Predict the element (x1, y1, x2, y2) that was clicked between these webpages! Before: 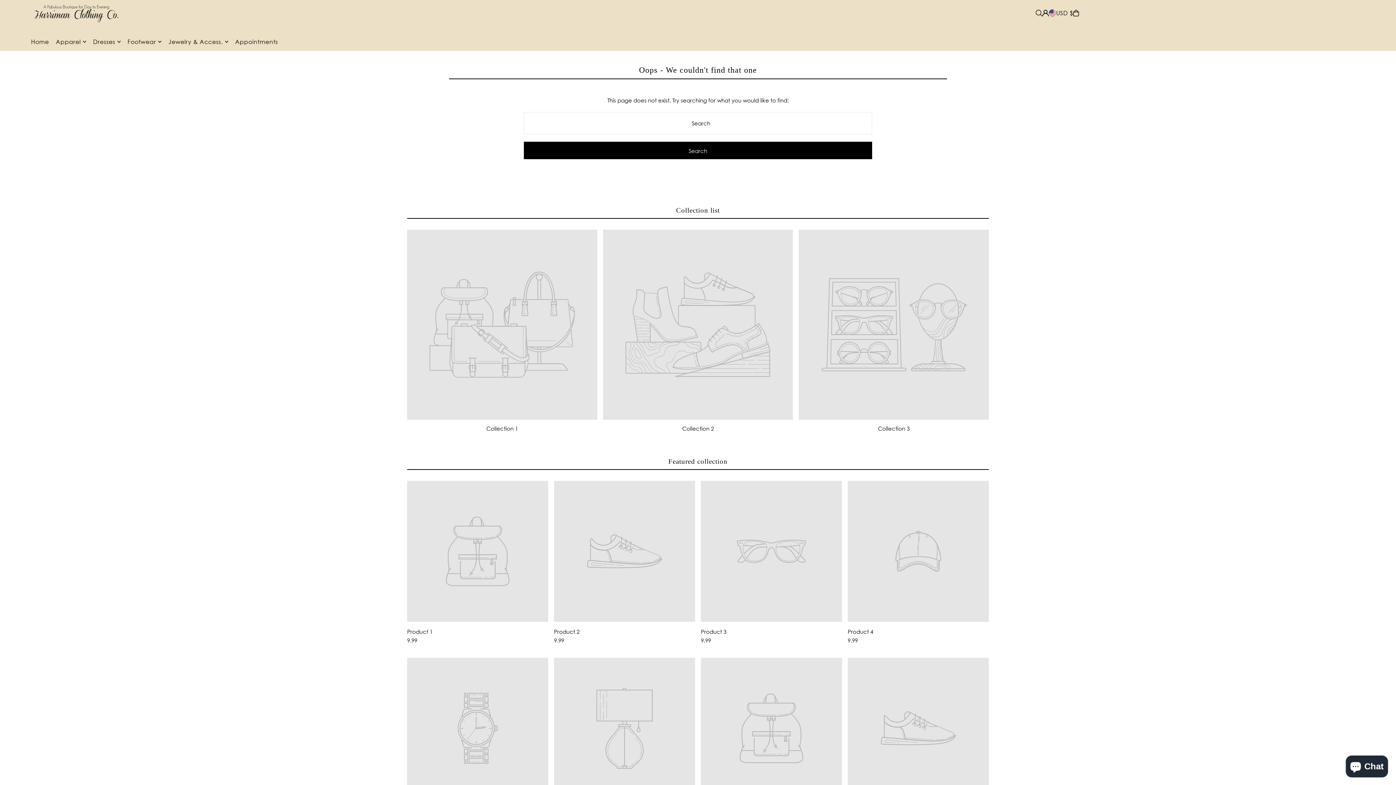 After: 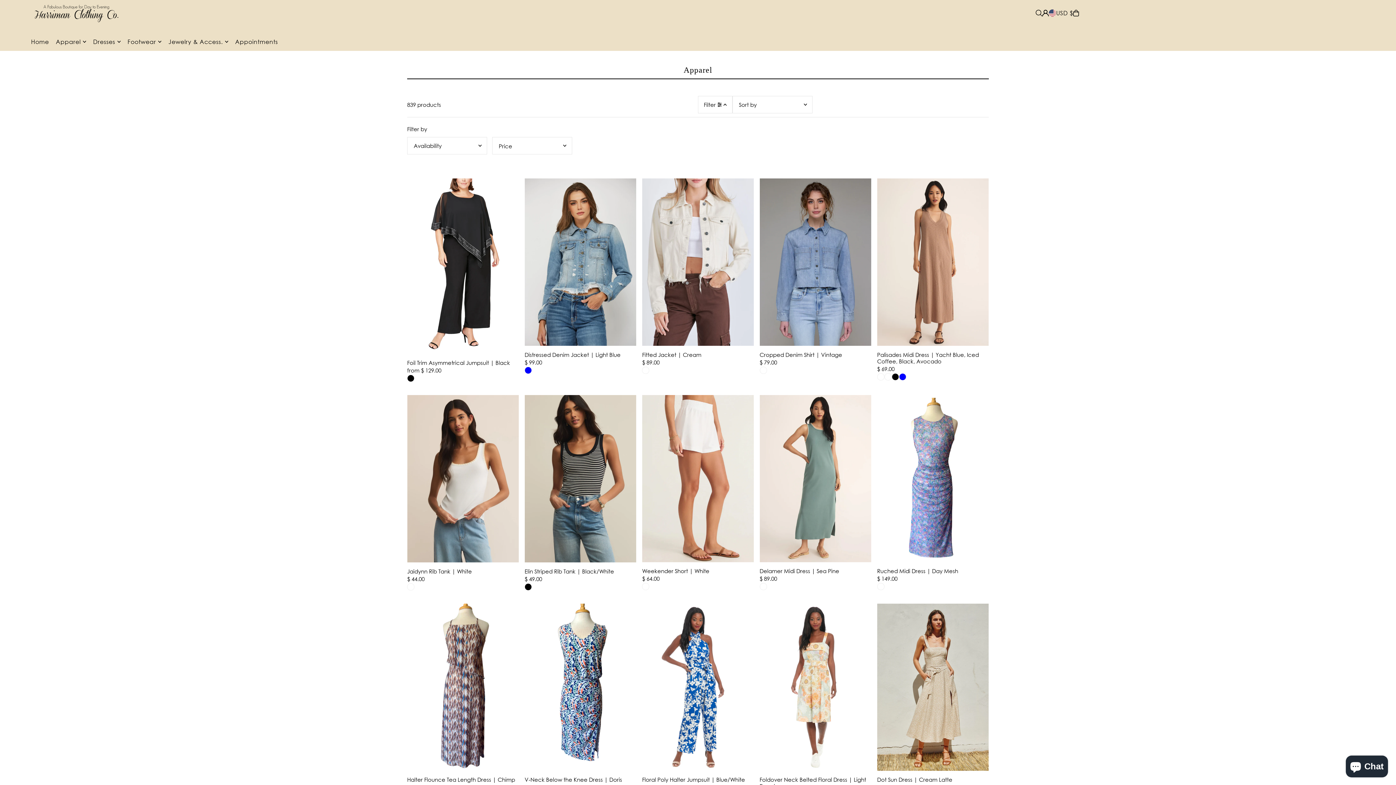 Action: label: Apparel bbox: (55, 32, 86, 50)